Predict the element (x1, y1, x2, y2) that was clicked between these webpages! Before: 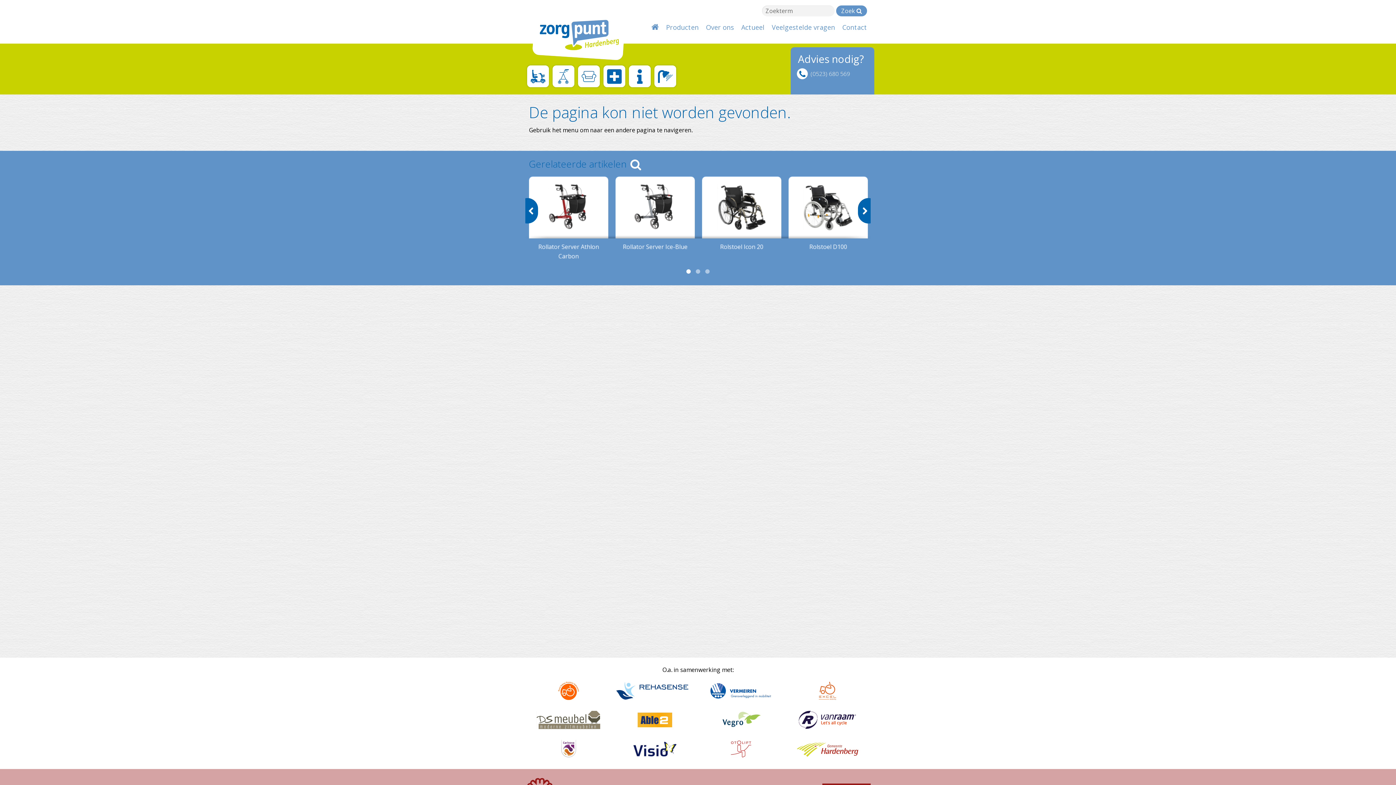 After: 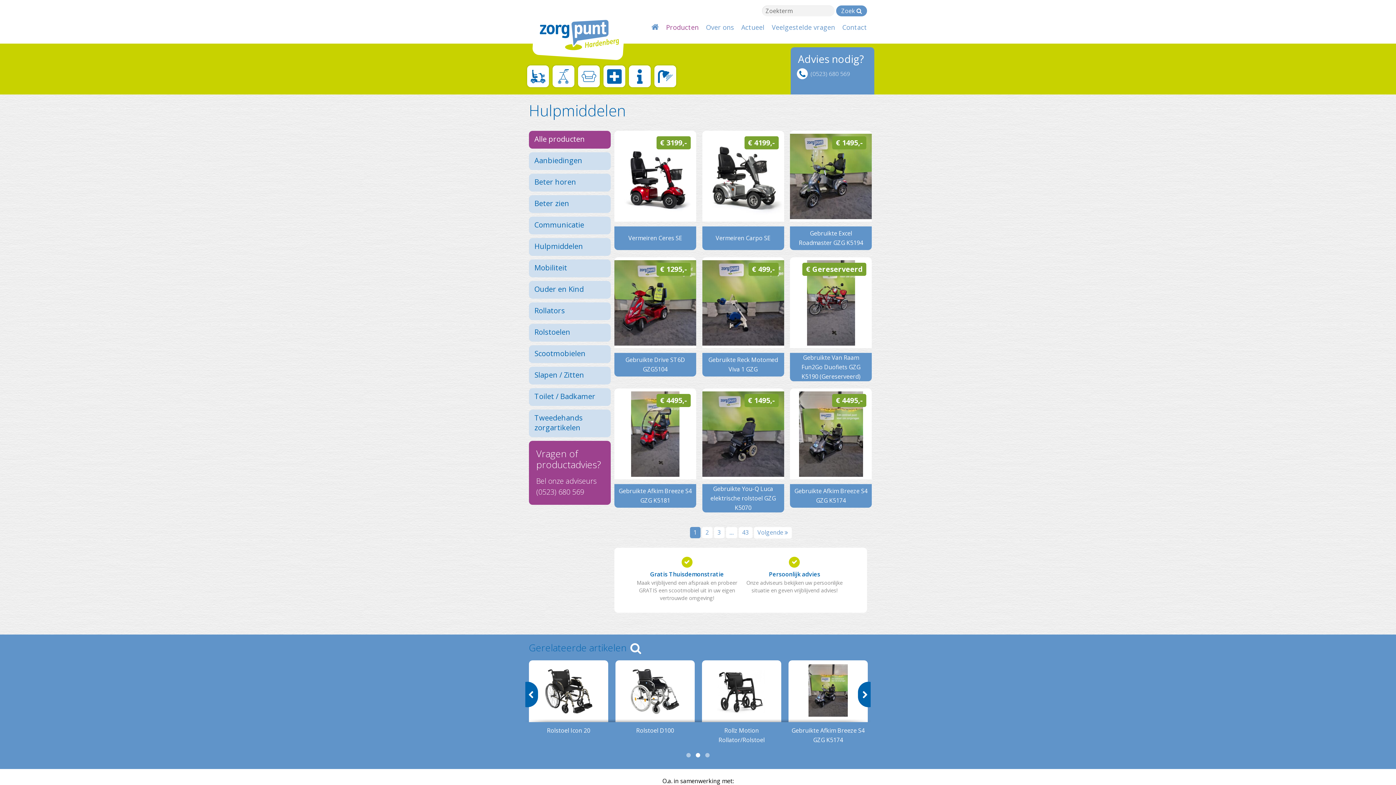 Action: bbox: (603, 65, 625, 87)